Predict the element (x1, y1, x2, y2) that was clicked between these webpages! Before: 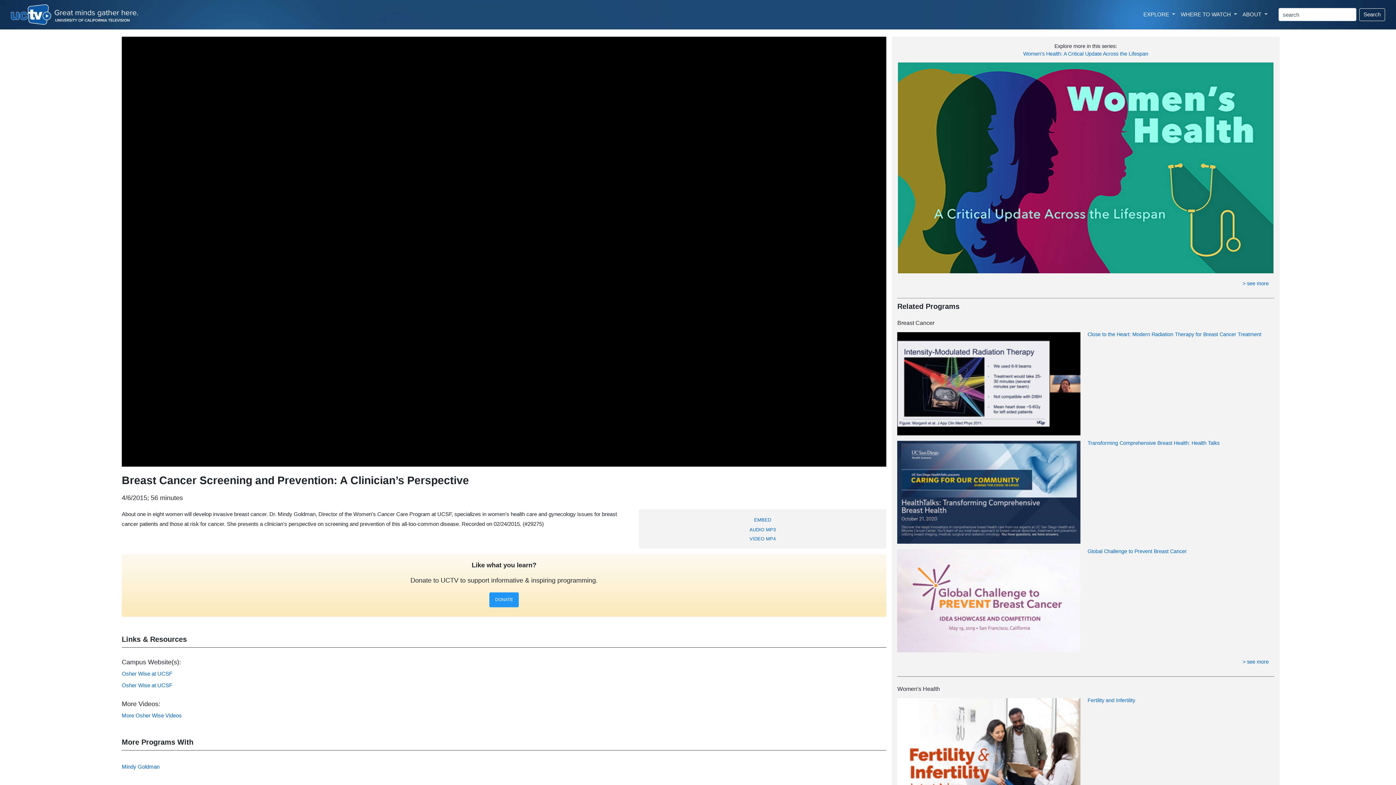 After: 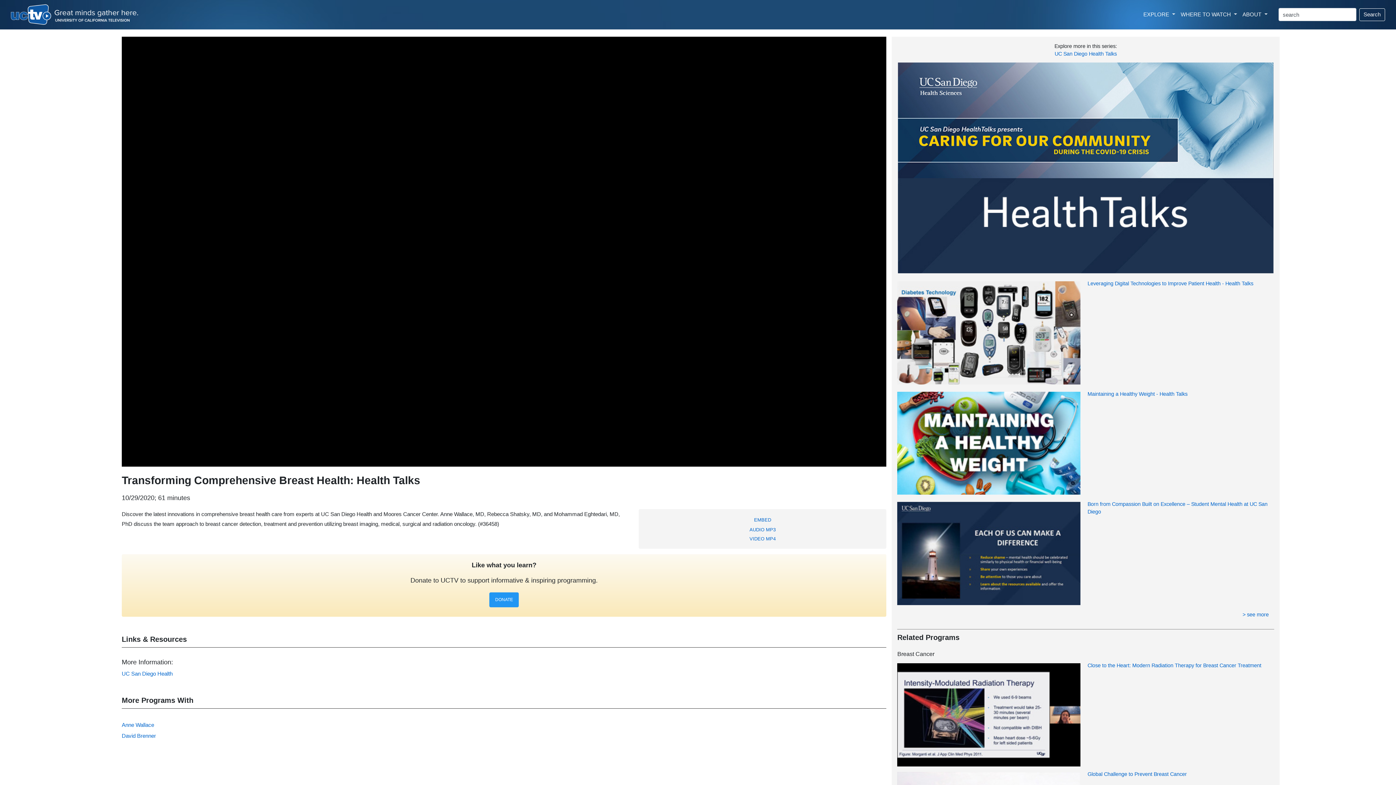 Action: bbox: (897, 488, 1080, 495)